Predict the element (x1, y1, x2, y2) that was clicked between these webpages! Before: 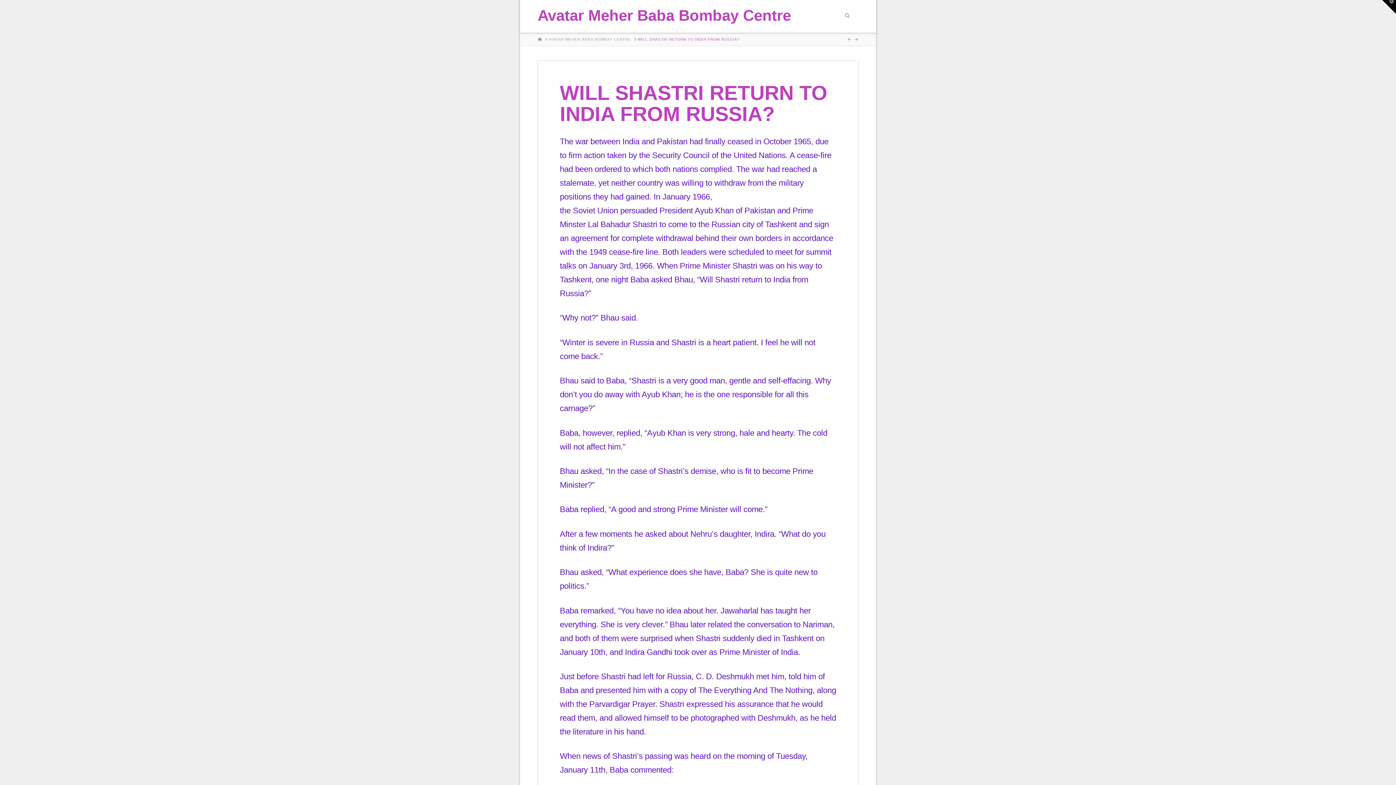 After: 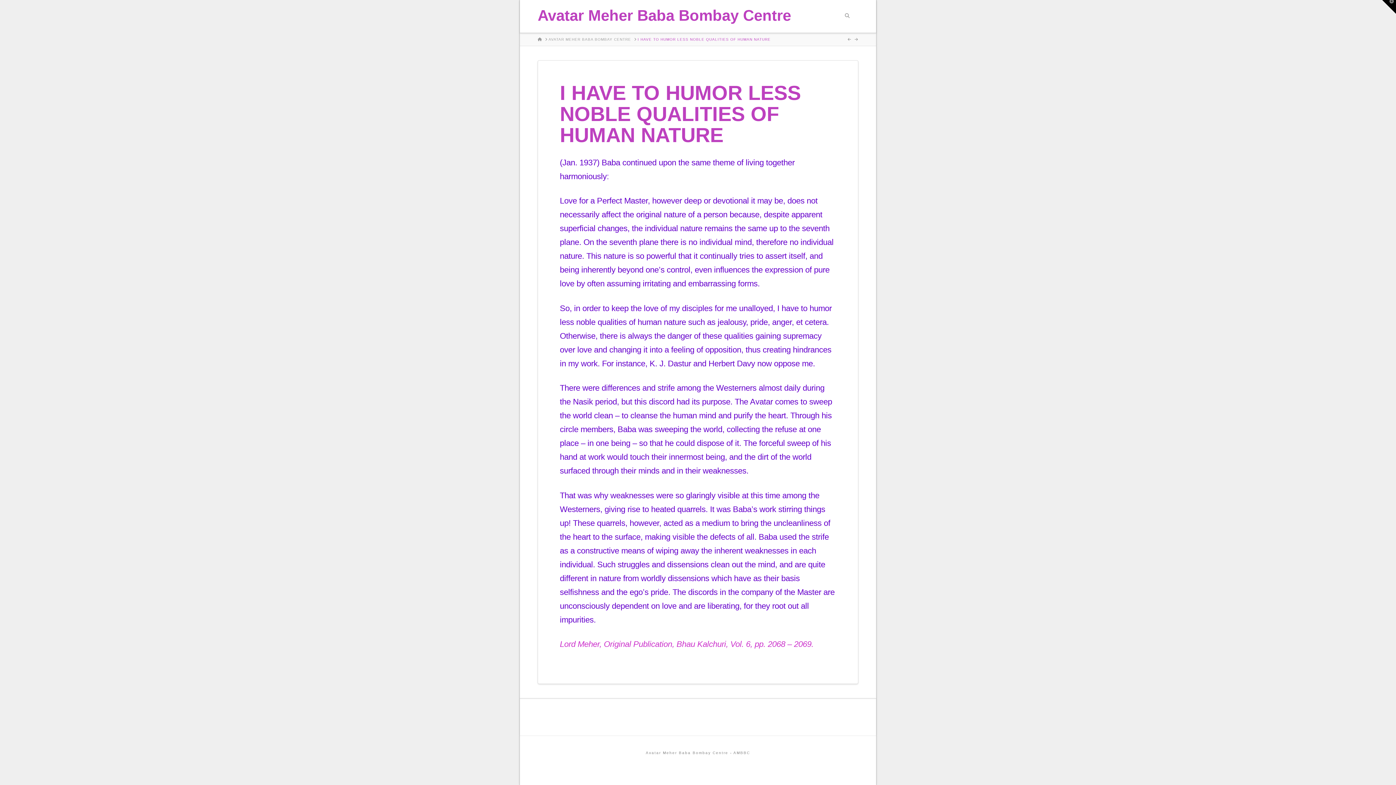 Action: label:   bbox: (848, 37, 853, 41)